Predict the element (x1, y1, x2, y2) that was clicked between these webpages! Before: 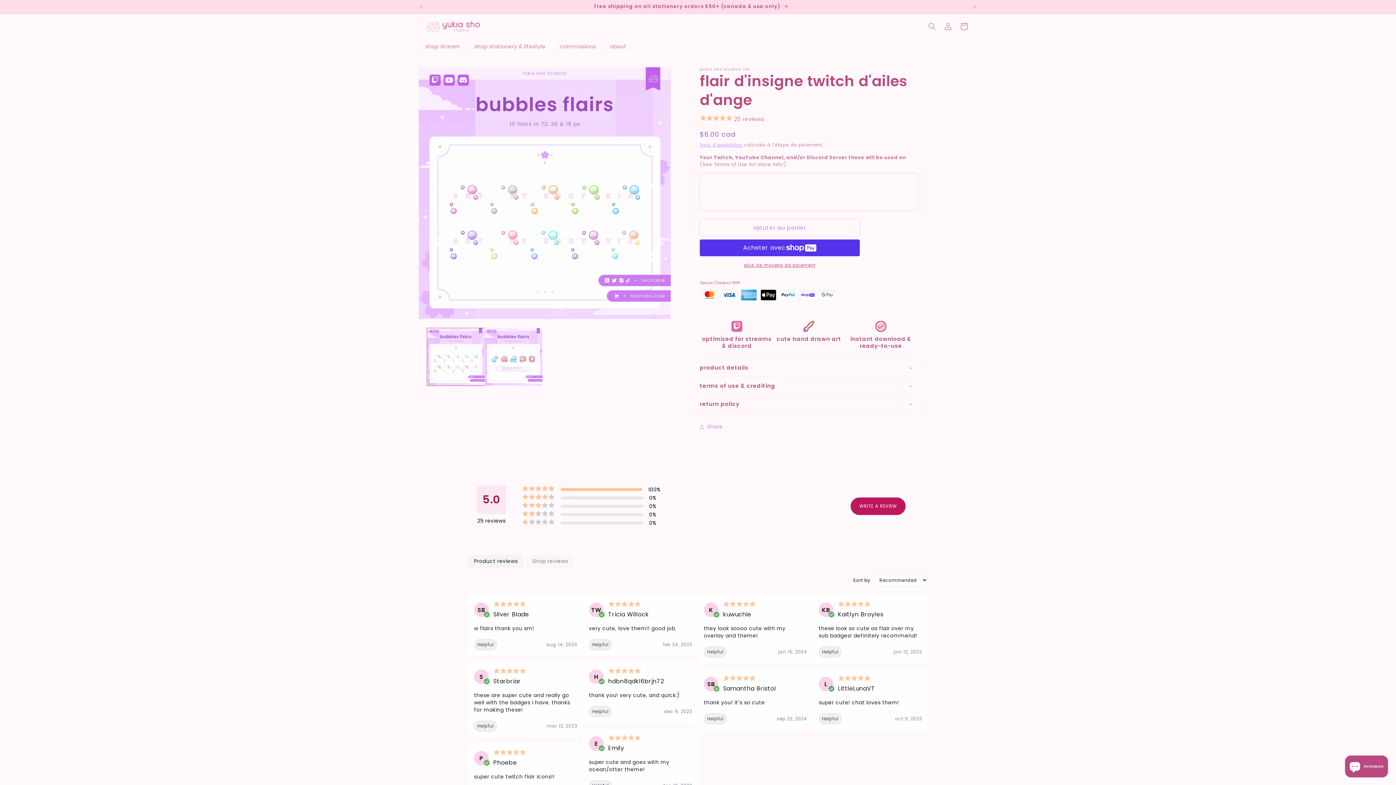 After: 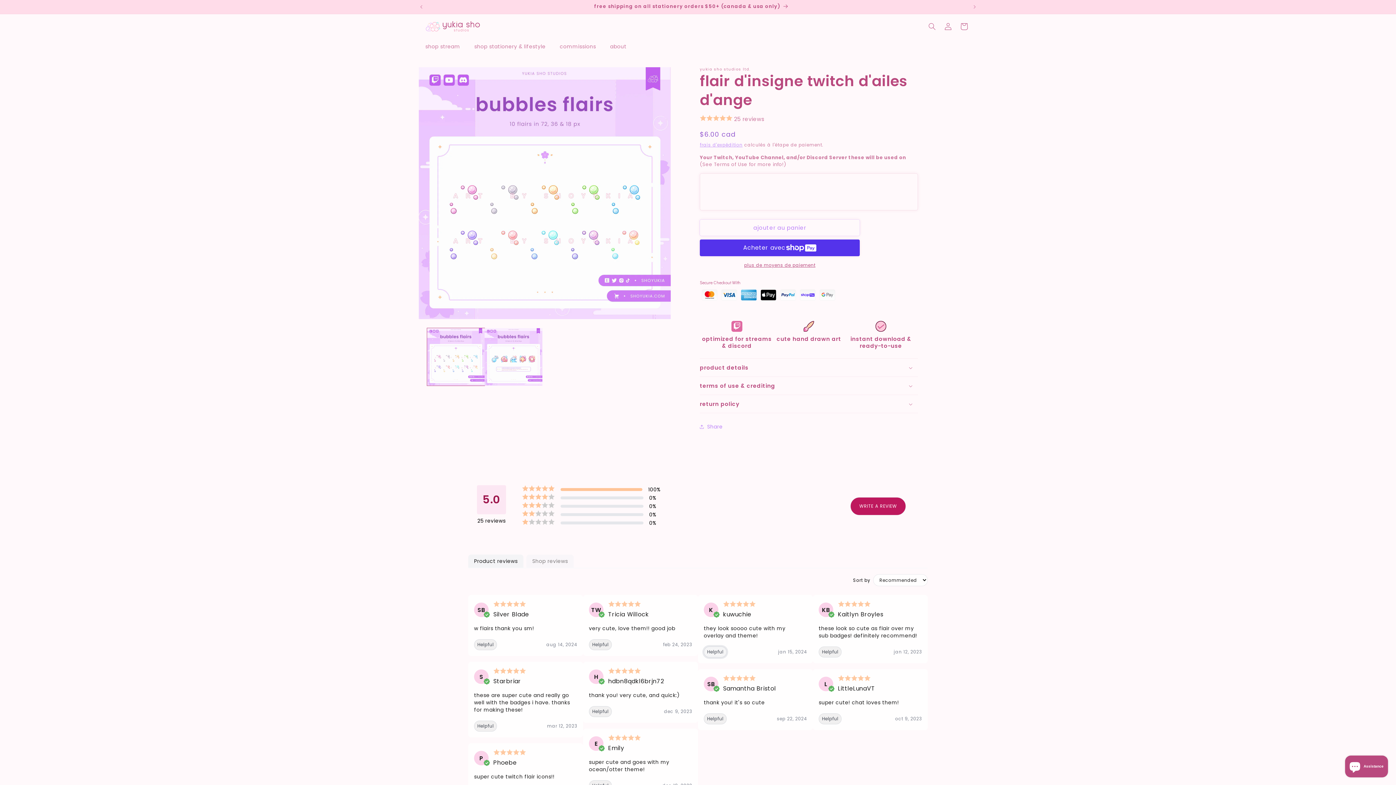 Action: bbox: (704, 646, 726, 657) label: Helpful